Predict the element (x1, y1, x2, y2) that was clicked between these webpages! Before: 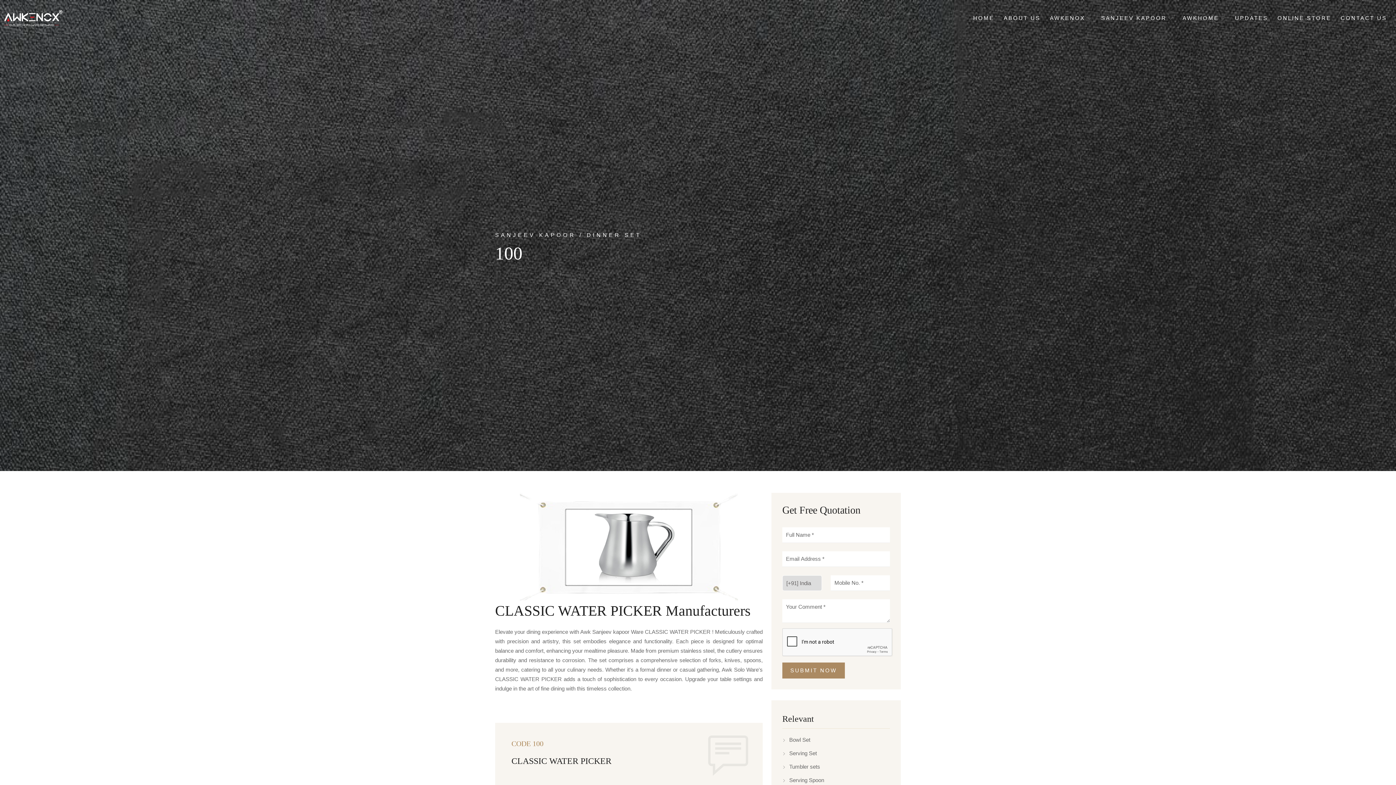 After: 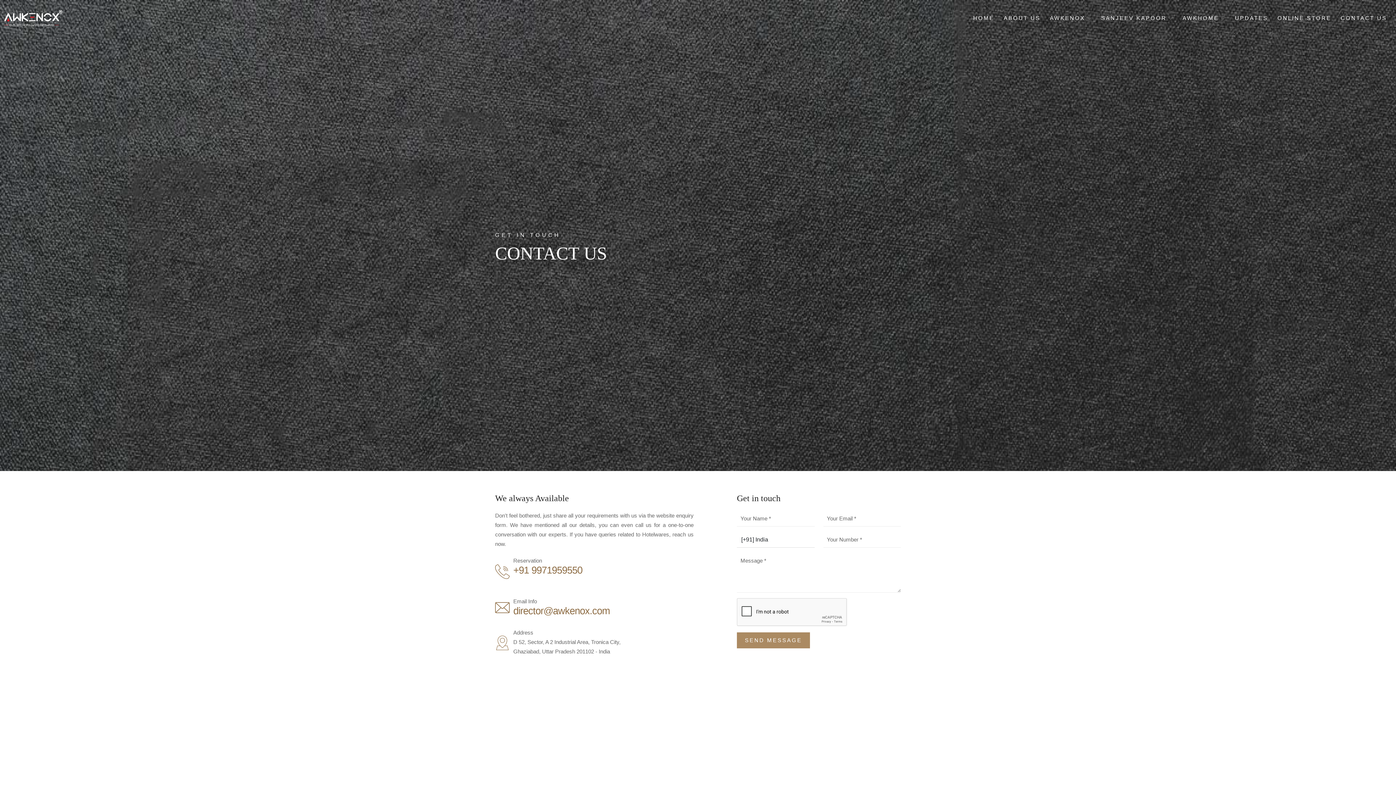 Action: bbox: (1336, 10, 1391, 25) label: CONTACT US